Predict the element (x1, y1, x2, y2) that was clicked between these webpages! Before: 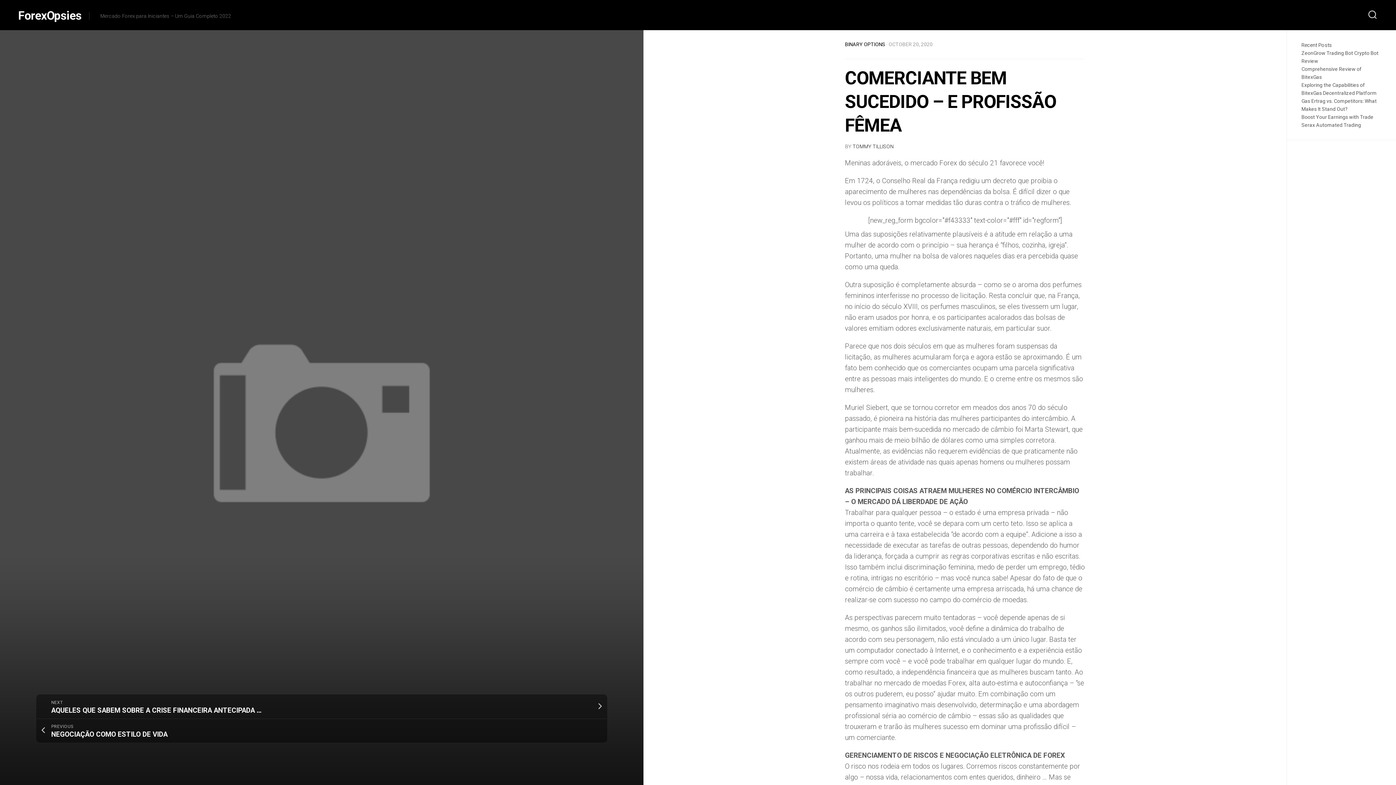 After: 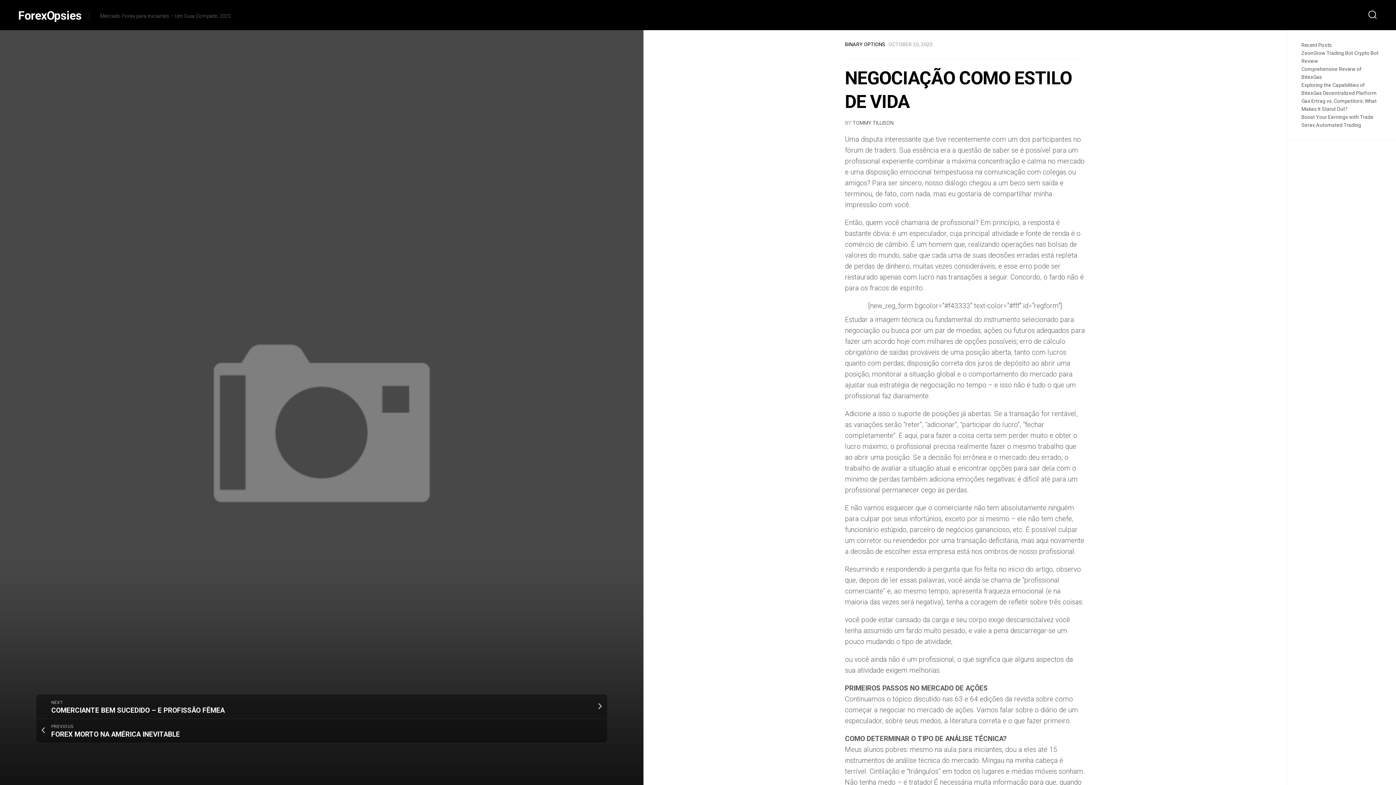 Action: bbox: (36, 719, 606, 742) label: PREVIOUS
NEGOCIAÇÃO COMO ESTILO DE VIDA